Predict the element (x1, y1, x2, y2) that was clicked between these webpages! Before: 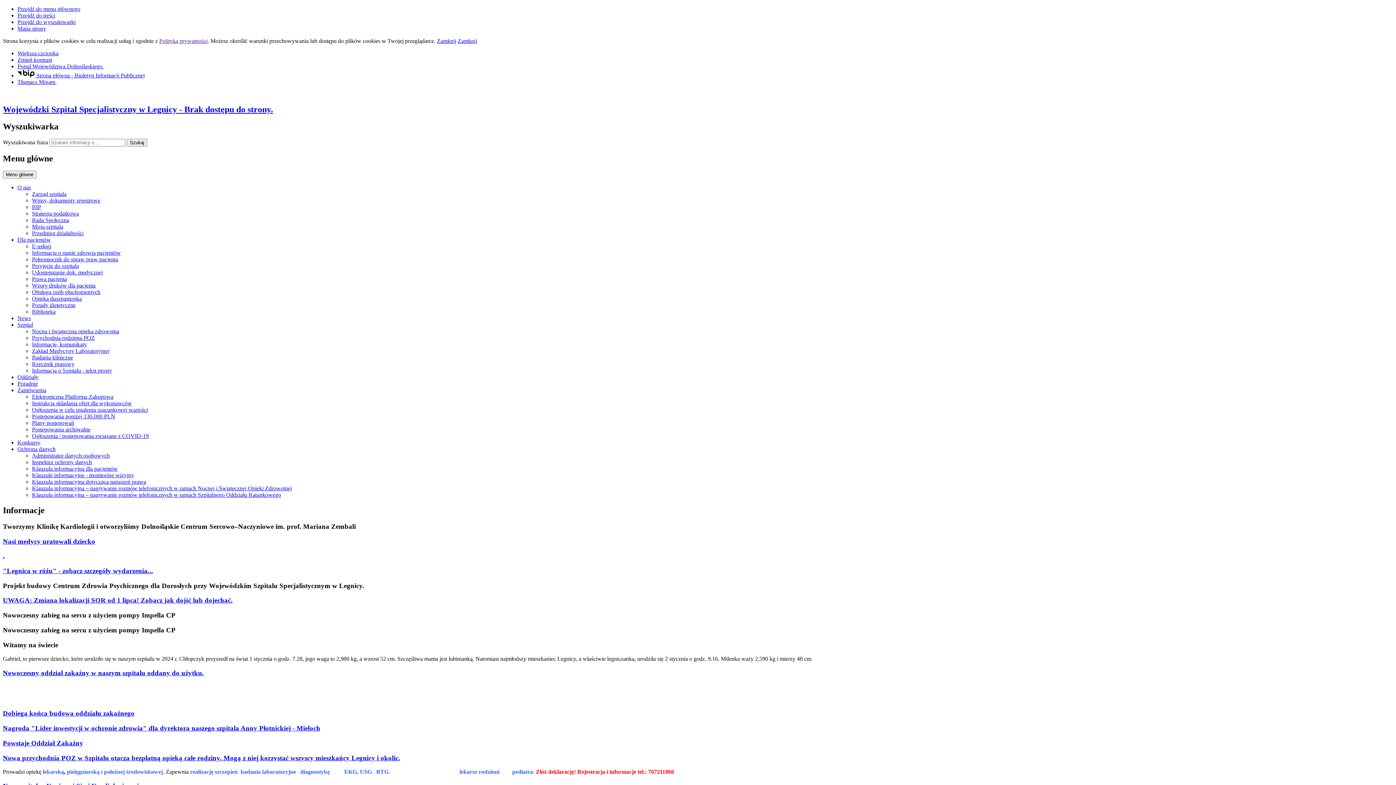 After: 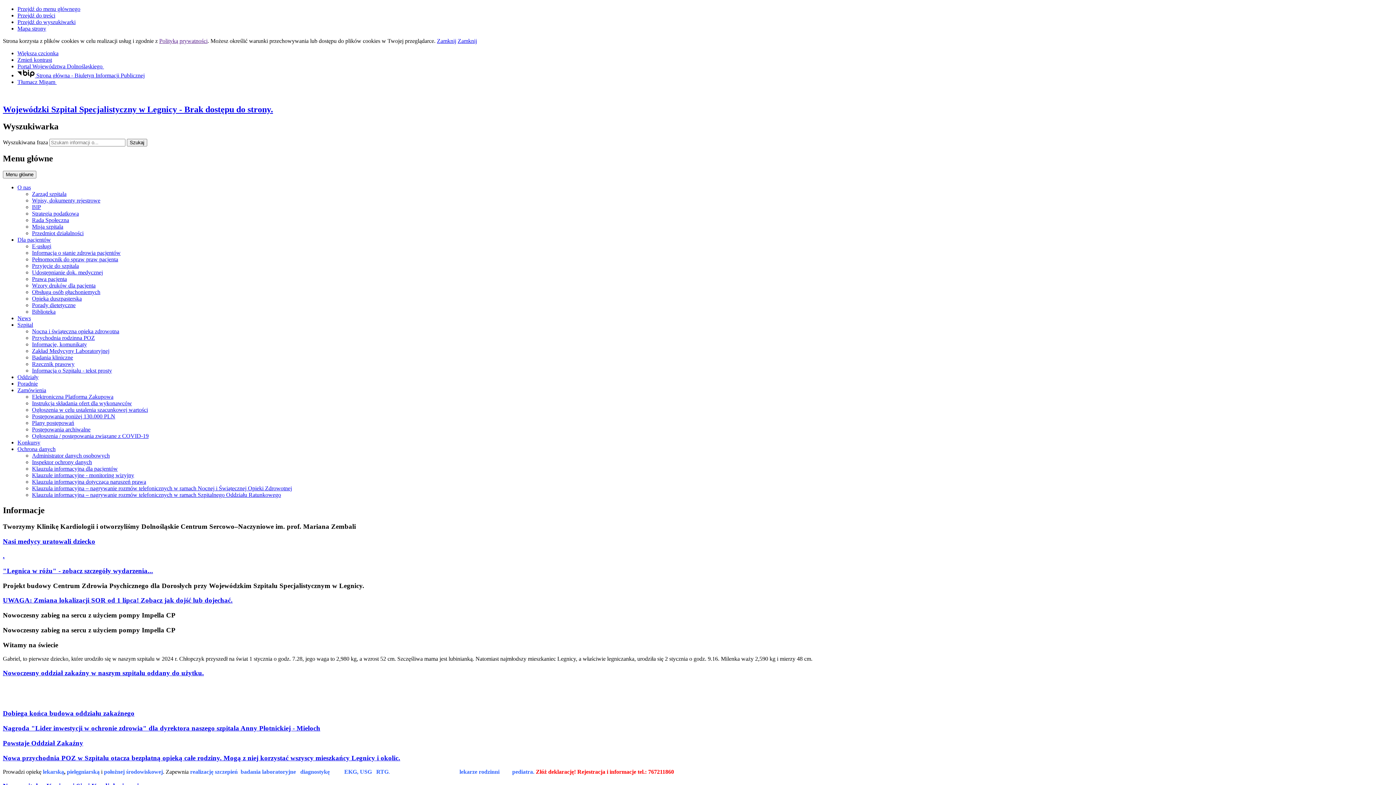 Action: label: Portal Województwa Dolnośląskiego  bbox: (17, 63, 104, 69)